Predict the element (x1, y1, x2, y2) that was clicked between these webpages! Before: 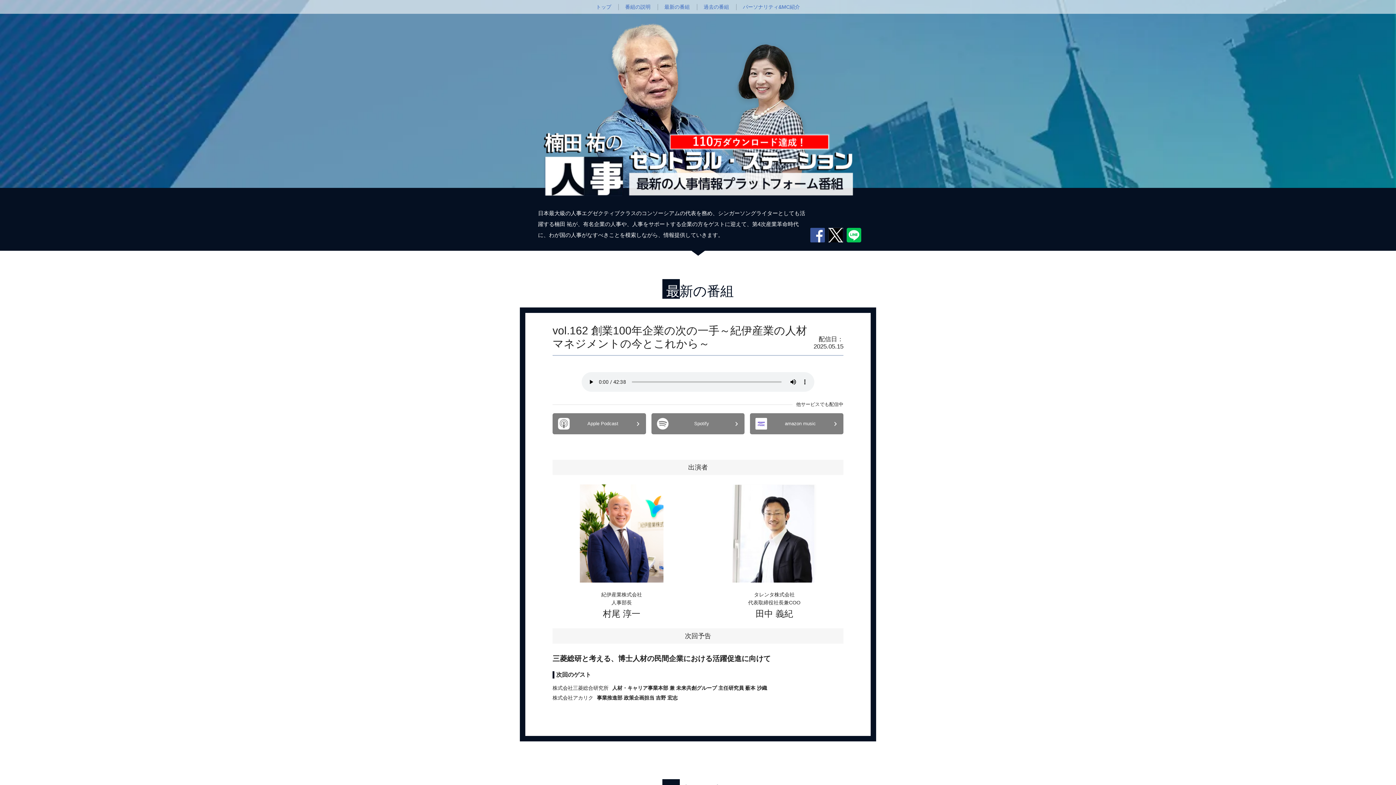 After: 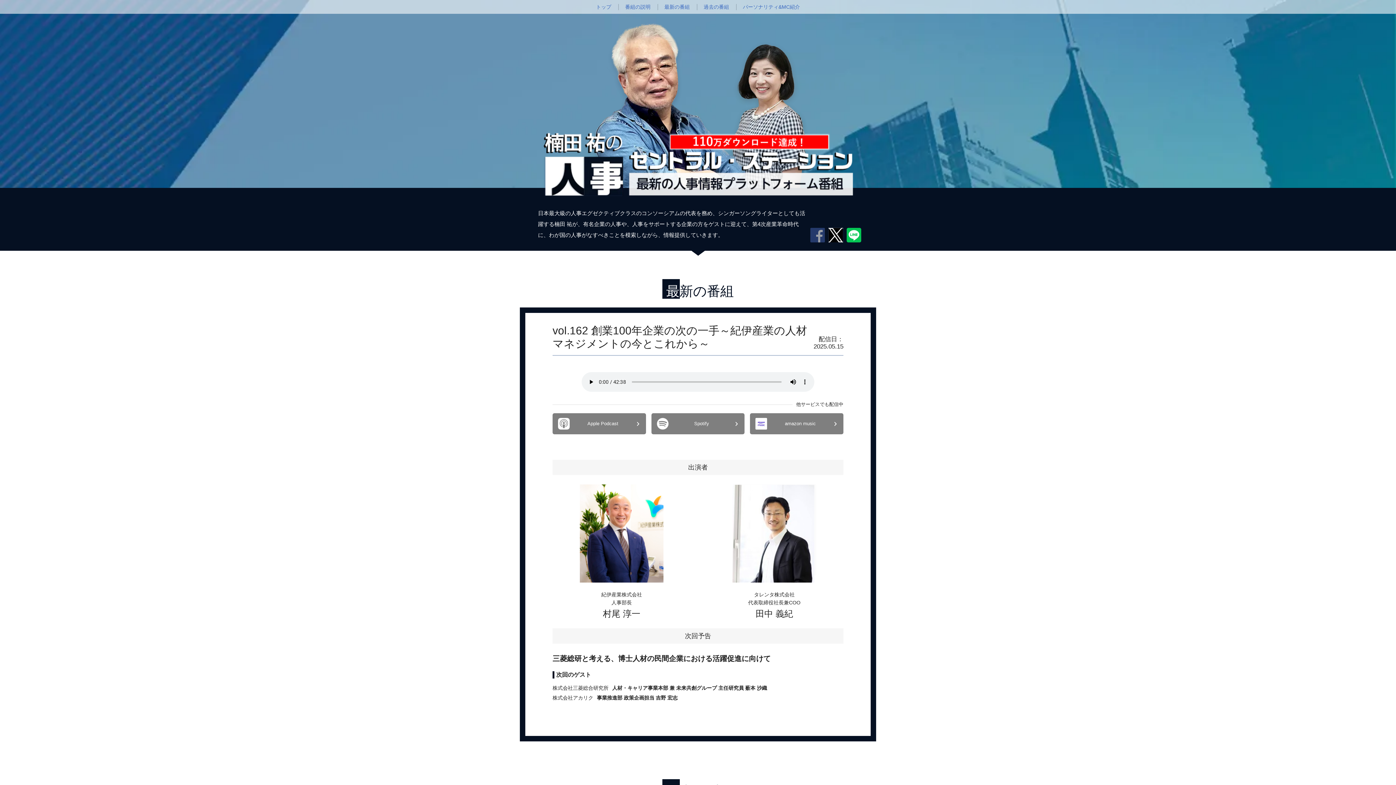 Action: bbox: (825, 233, 840, 239)